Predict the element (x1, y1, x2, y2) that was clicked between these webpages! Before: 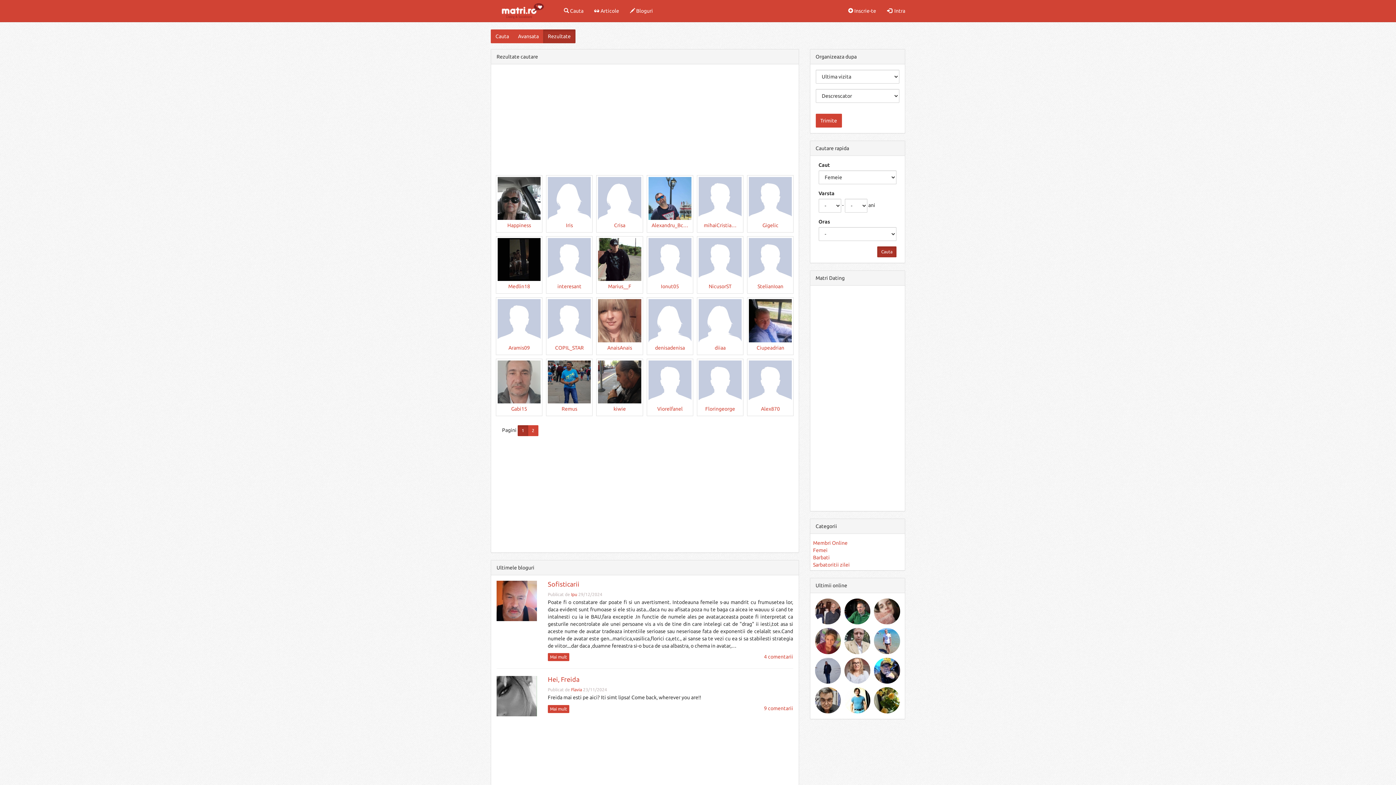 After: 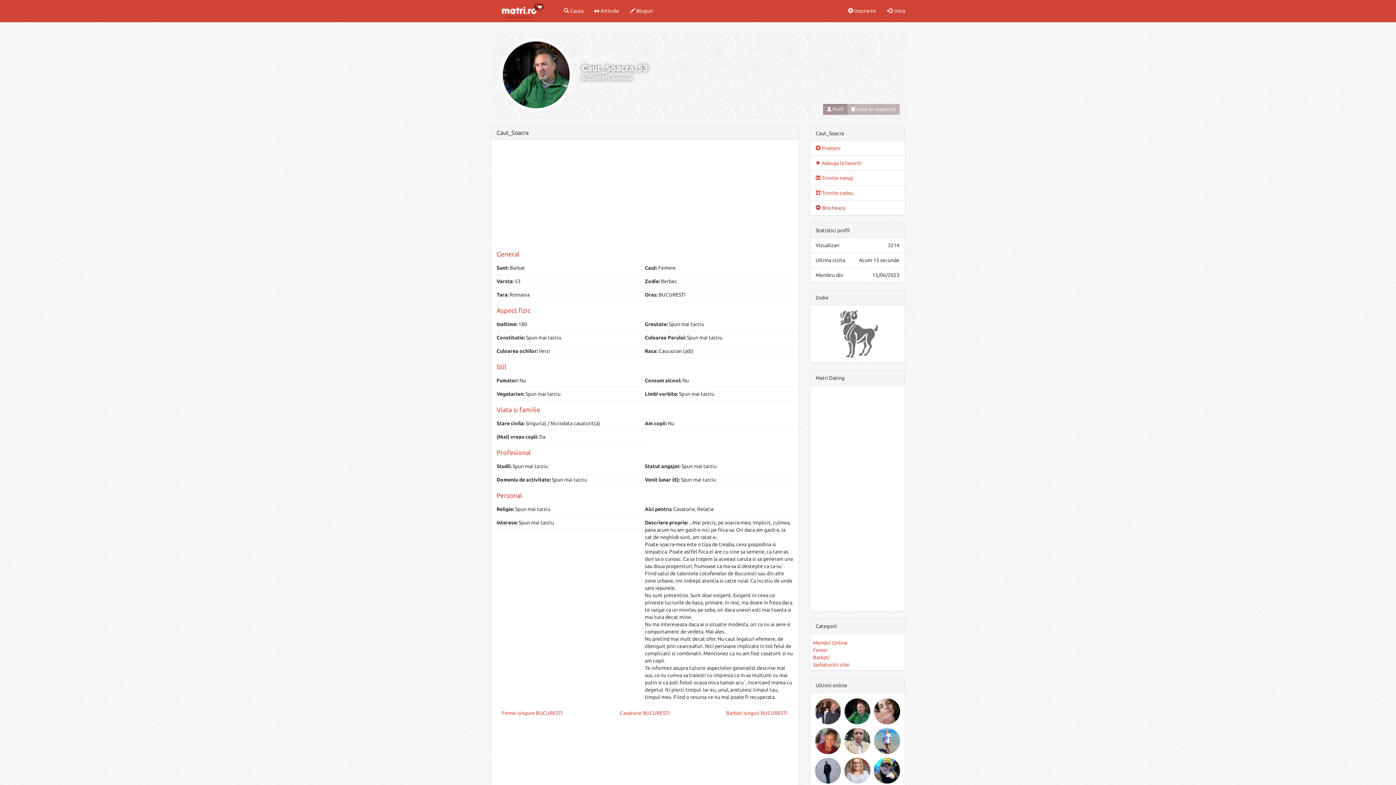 Action: bbox: (844, 598, 870, 624)